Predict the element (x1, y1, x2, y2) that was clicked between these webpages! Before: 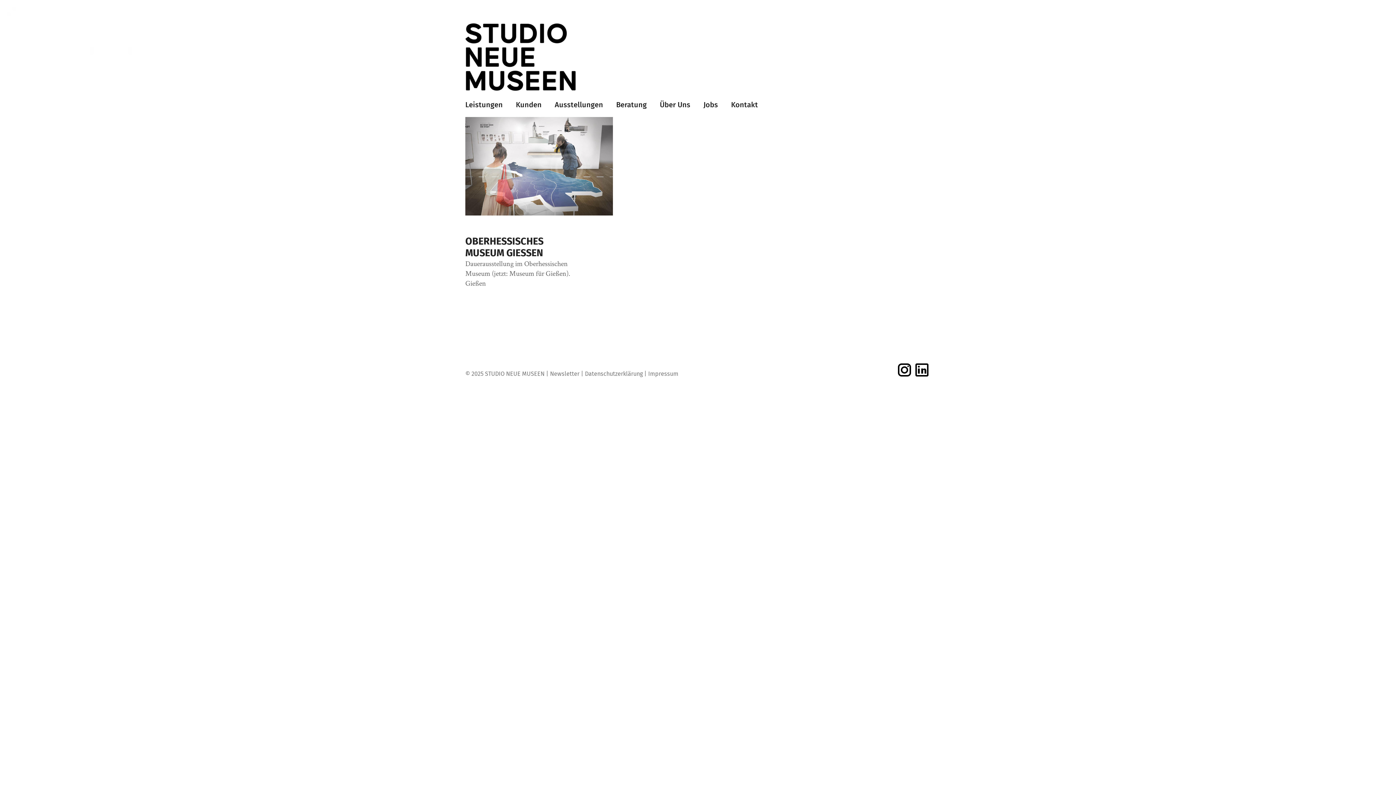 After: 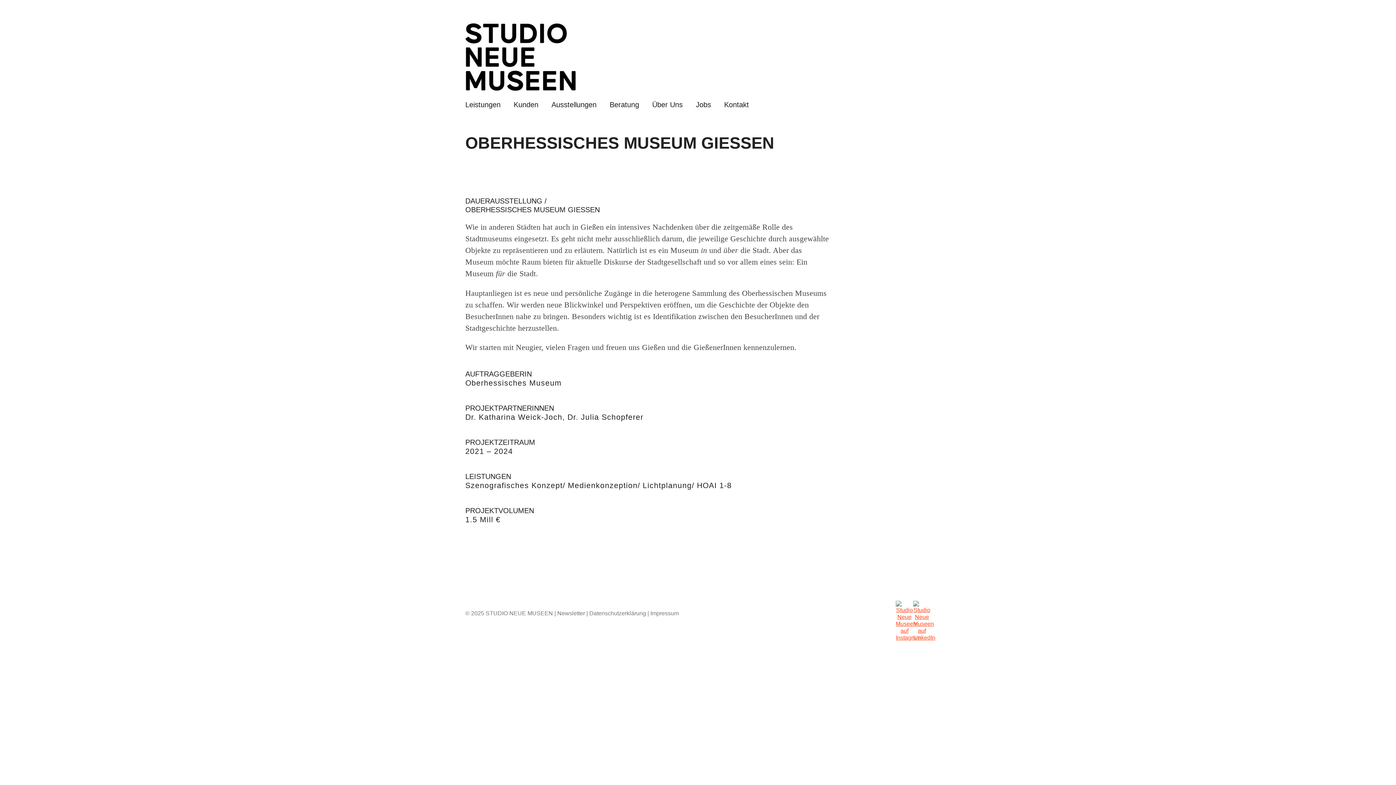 Action: bbox: (465, 258, 581, 288) label: Dauerausstellung im Oberhessischen Museum (jetzt: Museum für Gießen). Gießen